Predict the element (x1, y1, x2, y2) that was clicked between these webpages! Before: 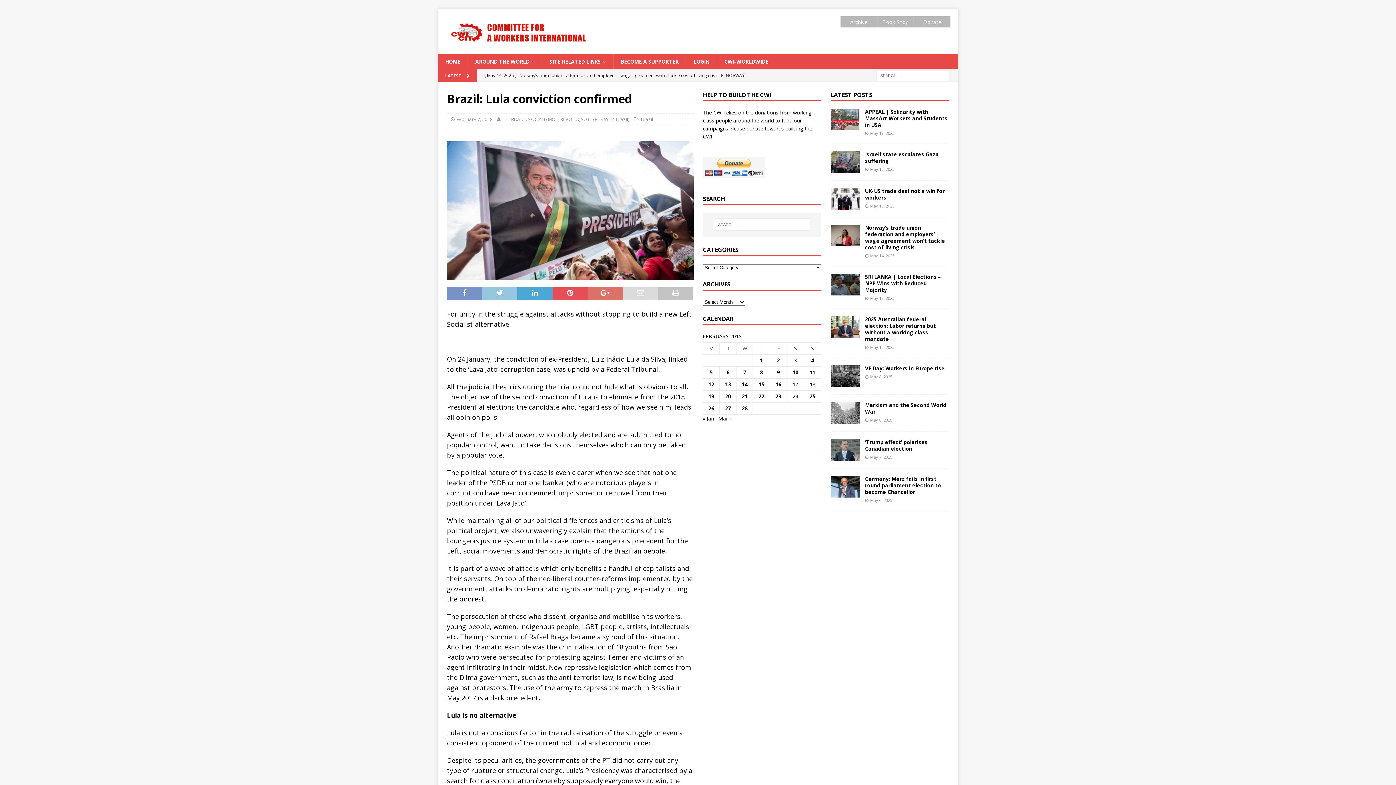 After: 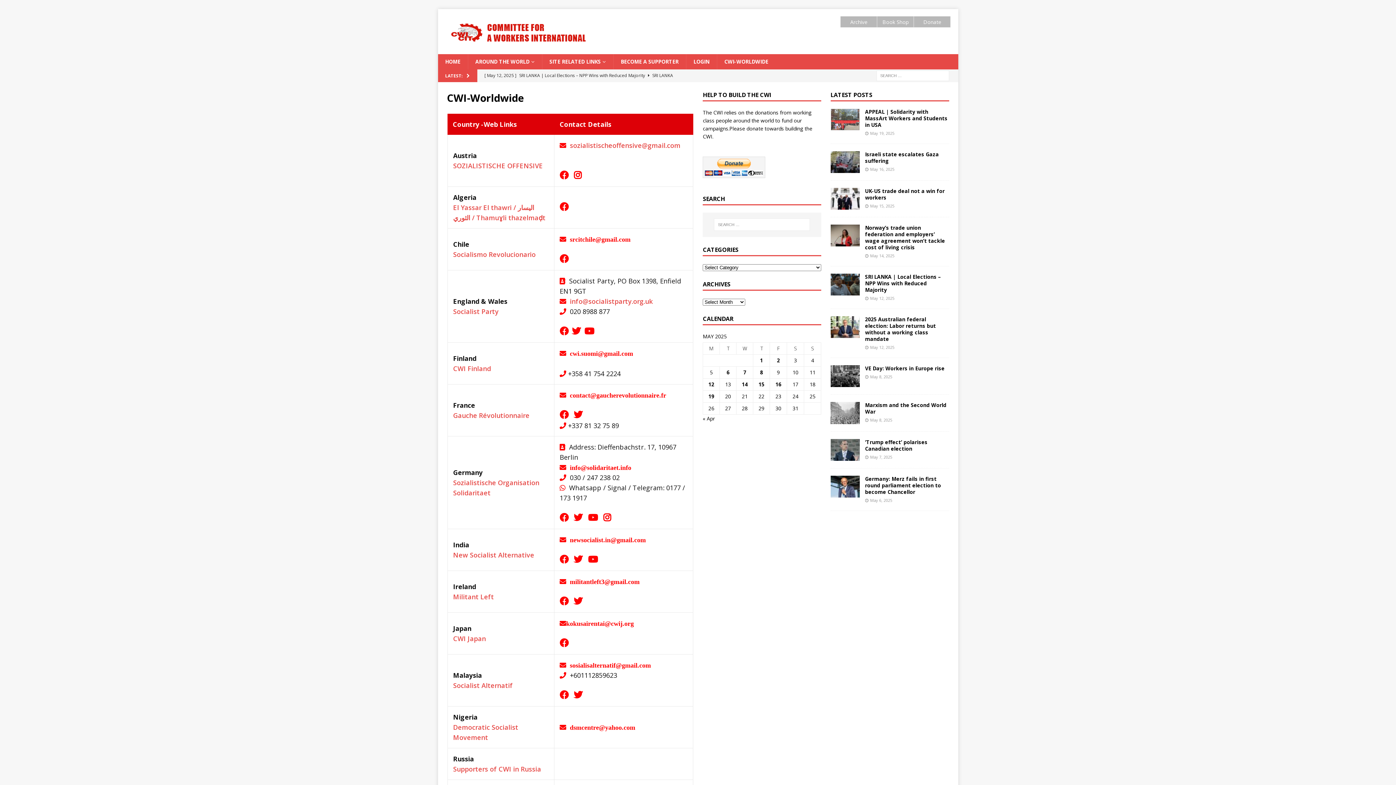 Action: label: CWI-WORLDWIDE bbox: (716, 54, 775, 69)